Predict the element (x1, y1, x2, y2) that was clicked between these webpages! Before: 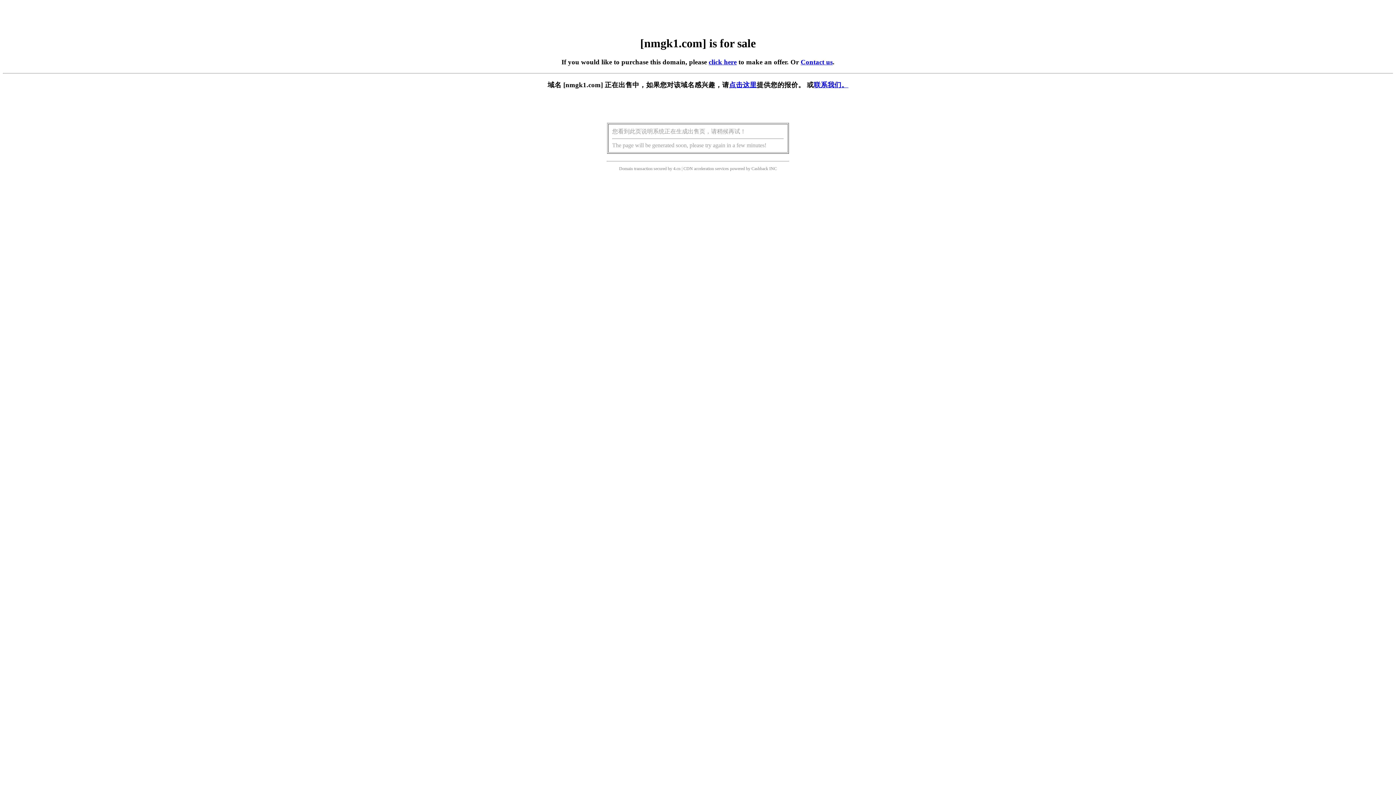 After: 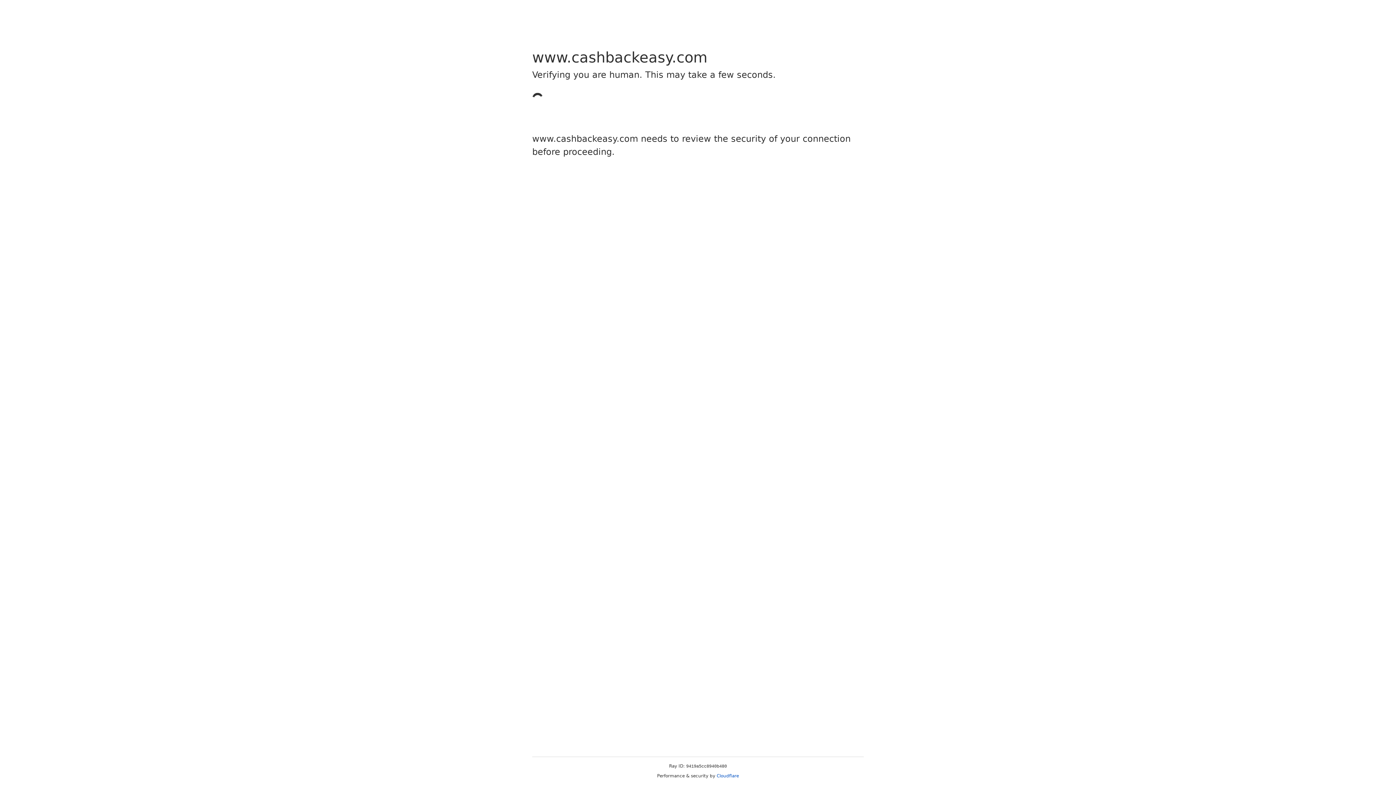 Action: bbox: (751, 166, 768, 171) label: Cashback